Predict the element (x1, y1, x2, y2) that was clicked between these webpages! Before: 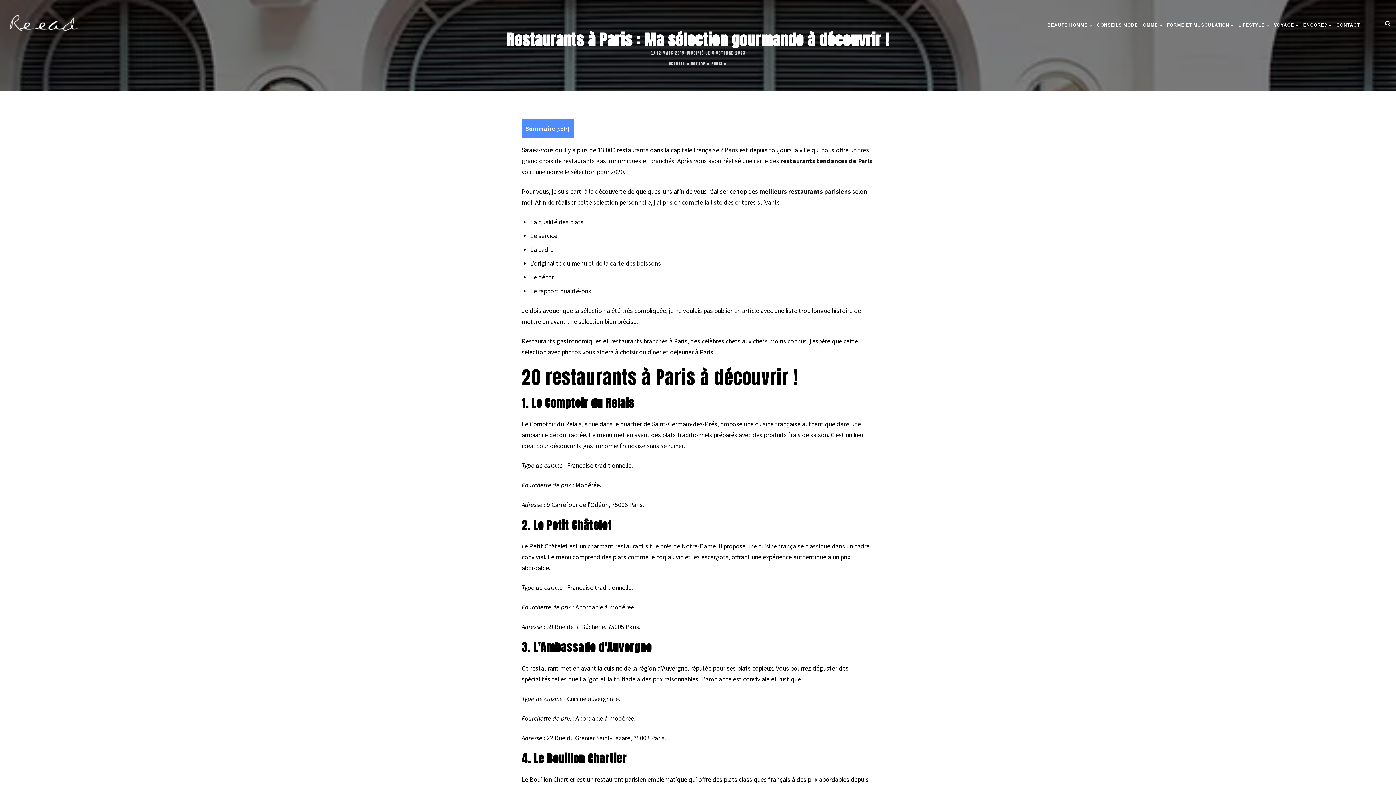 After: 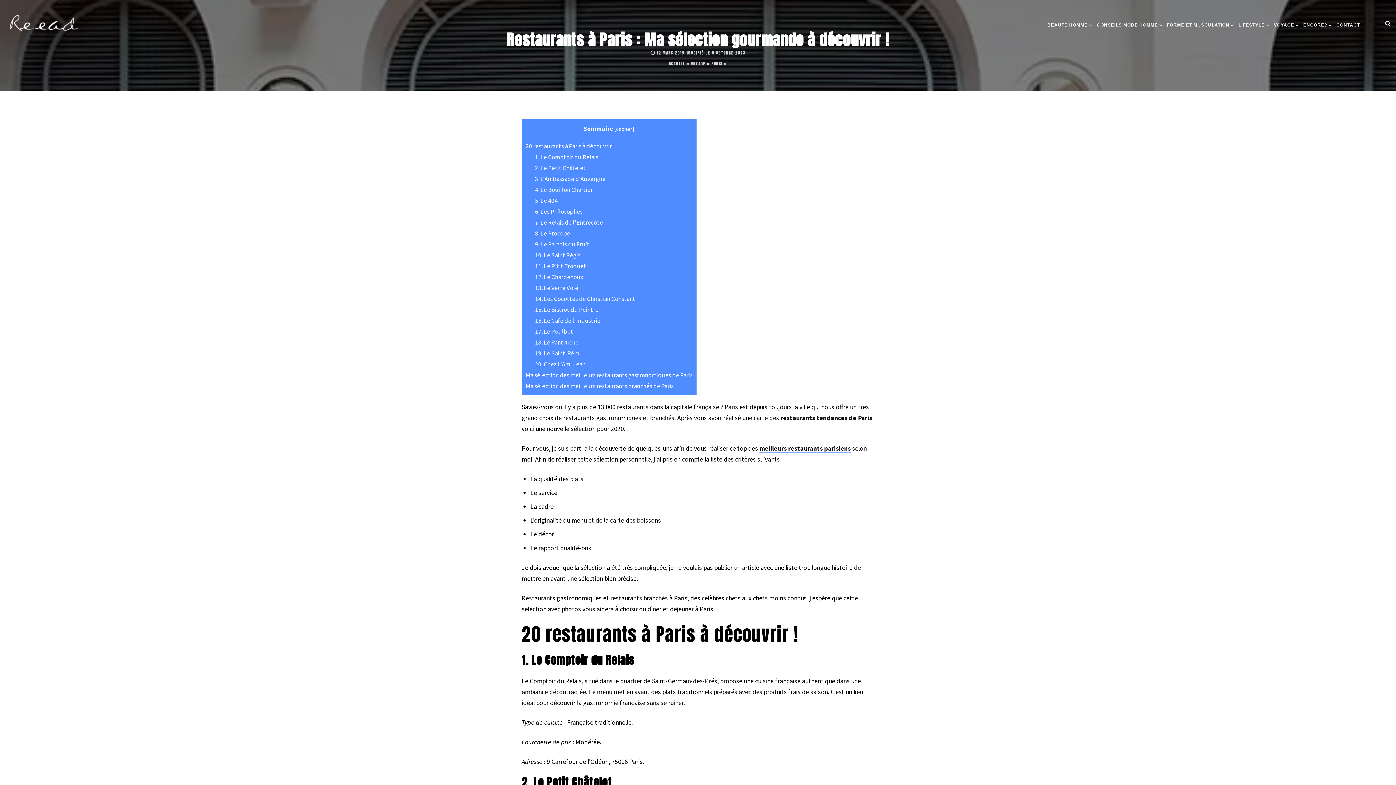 Action: label: voir bbox: (558, 125, 567, 132)